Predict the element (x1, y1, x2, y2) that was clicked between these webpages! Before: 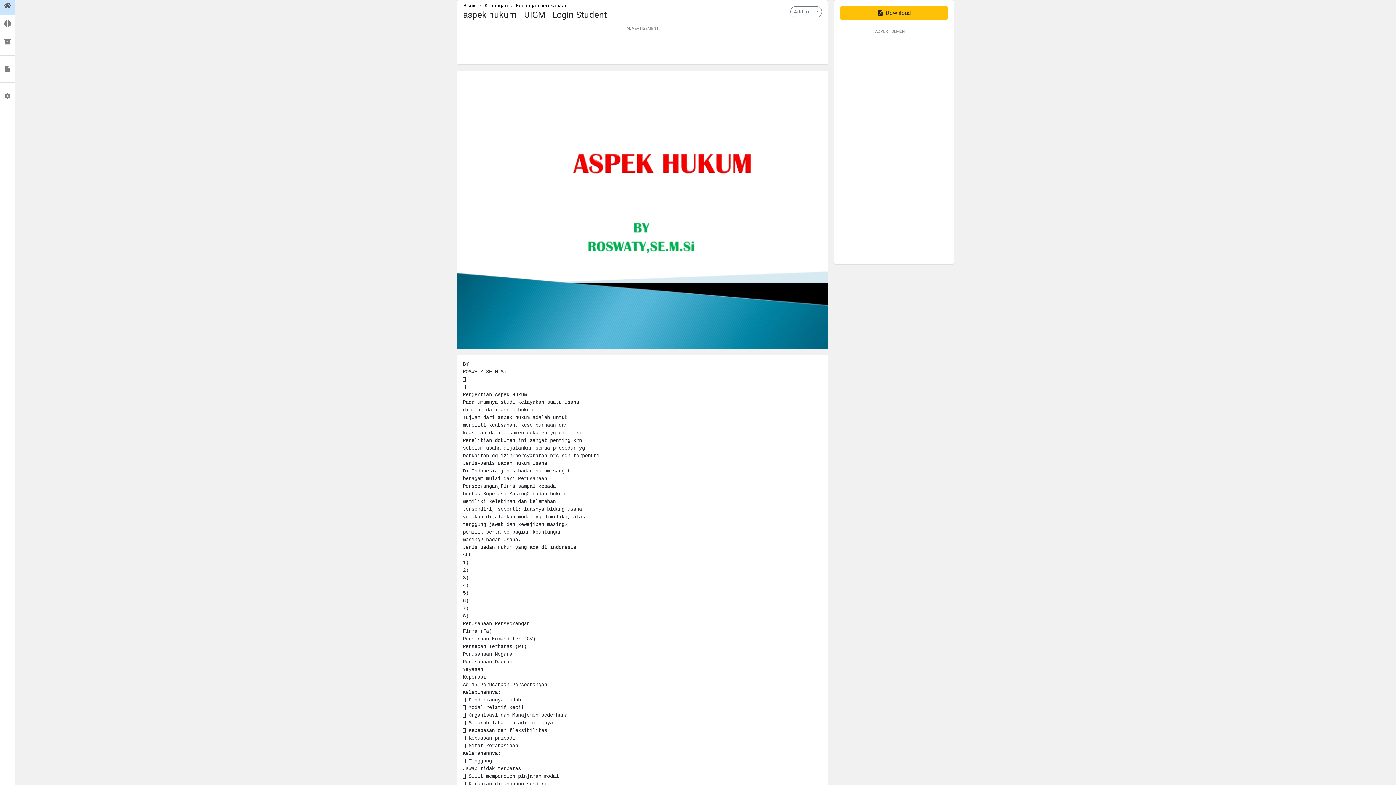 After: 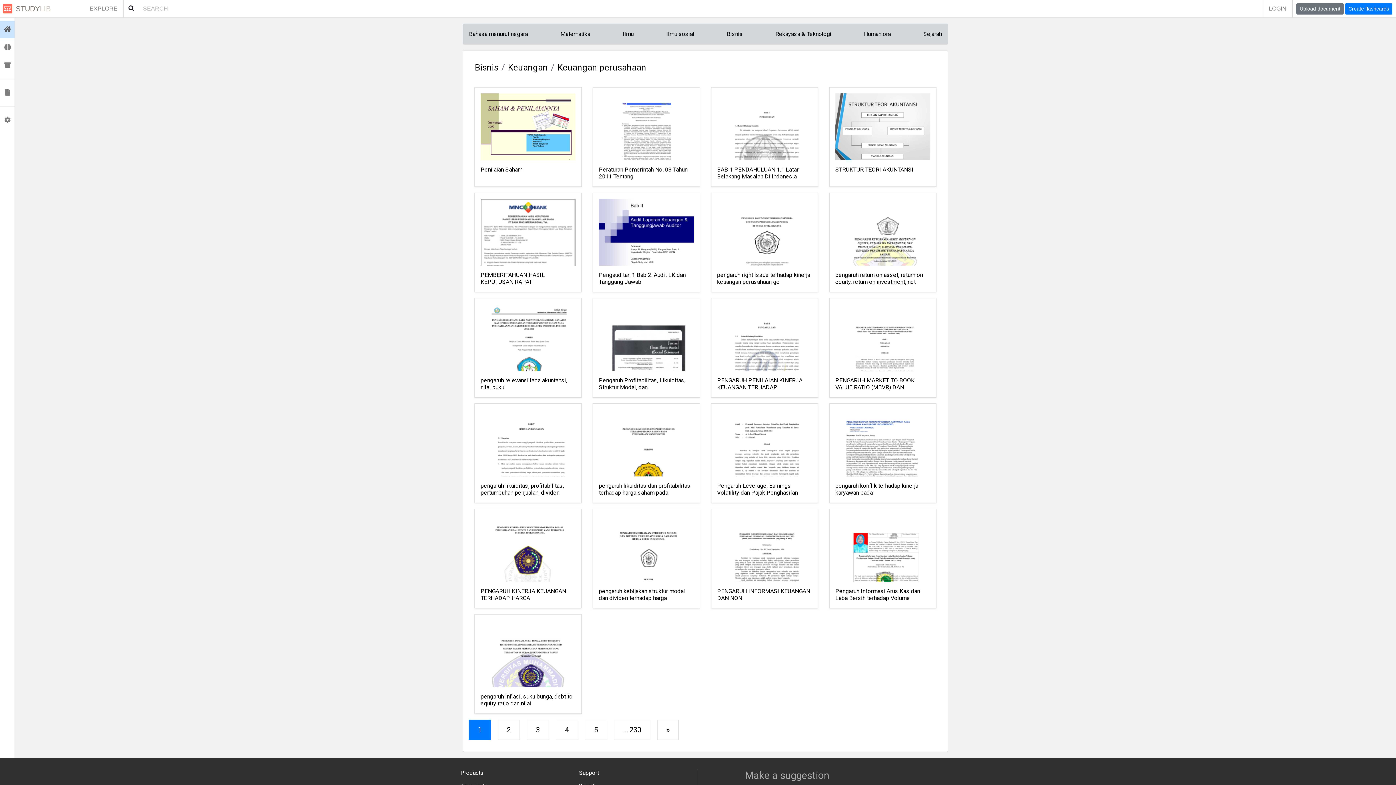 Action: bbox: (516, 2, 568, 8) label: Keuangan perusahaan